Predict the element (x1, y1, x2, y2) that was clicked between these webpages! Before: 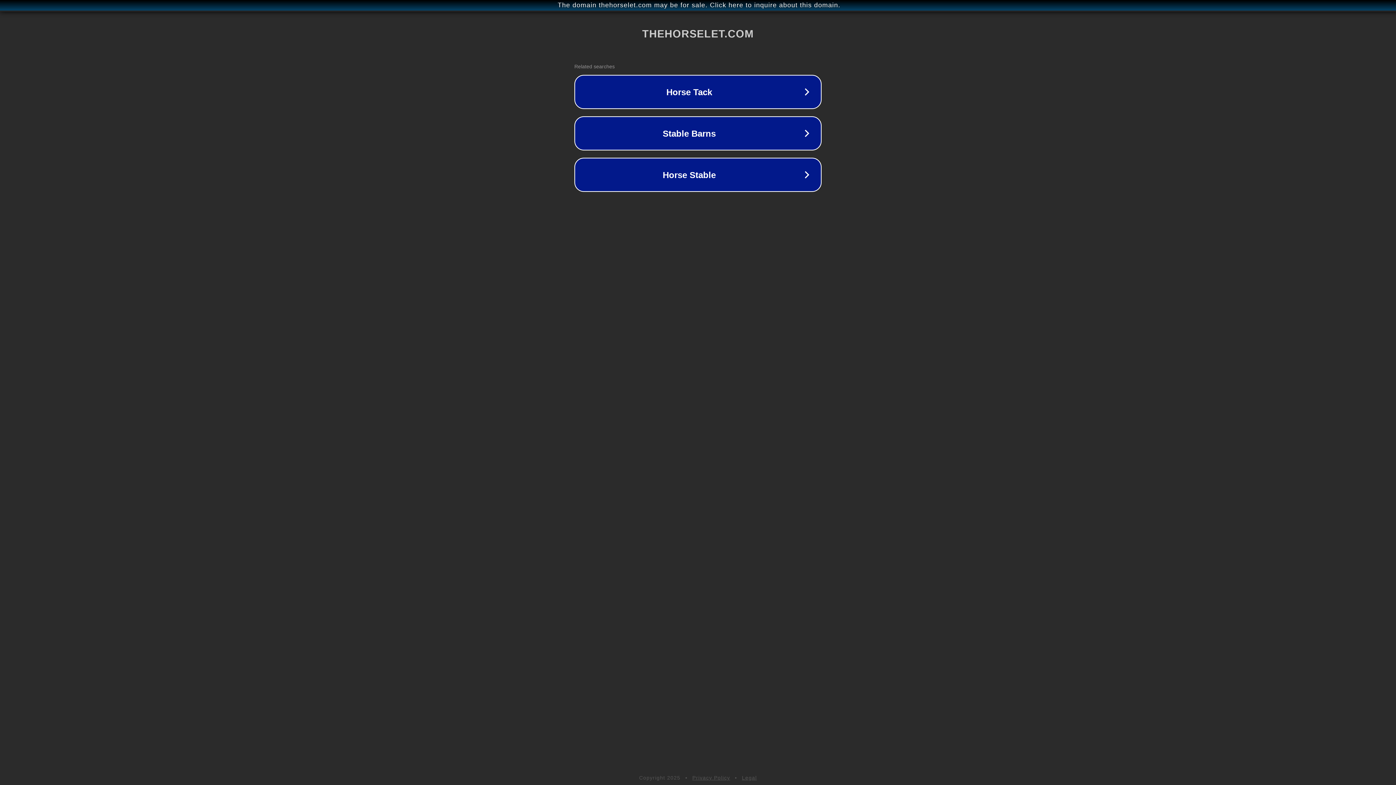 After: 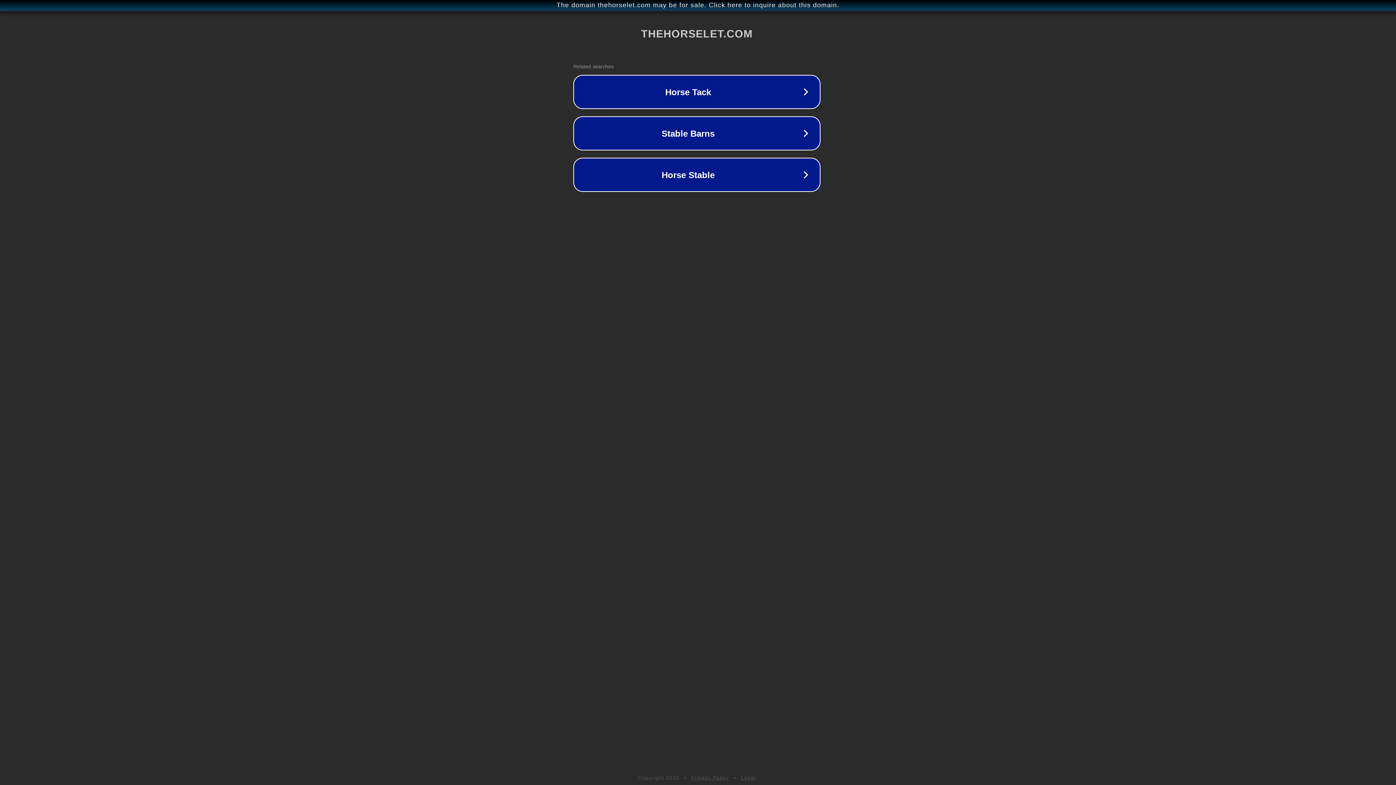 Action: label: The domain thehorselet.com may be for sale. Click here to inquire about this domain. bbox: (1, 1, 1397, 9)